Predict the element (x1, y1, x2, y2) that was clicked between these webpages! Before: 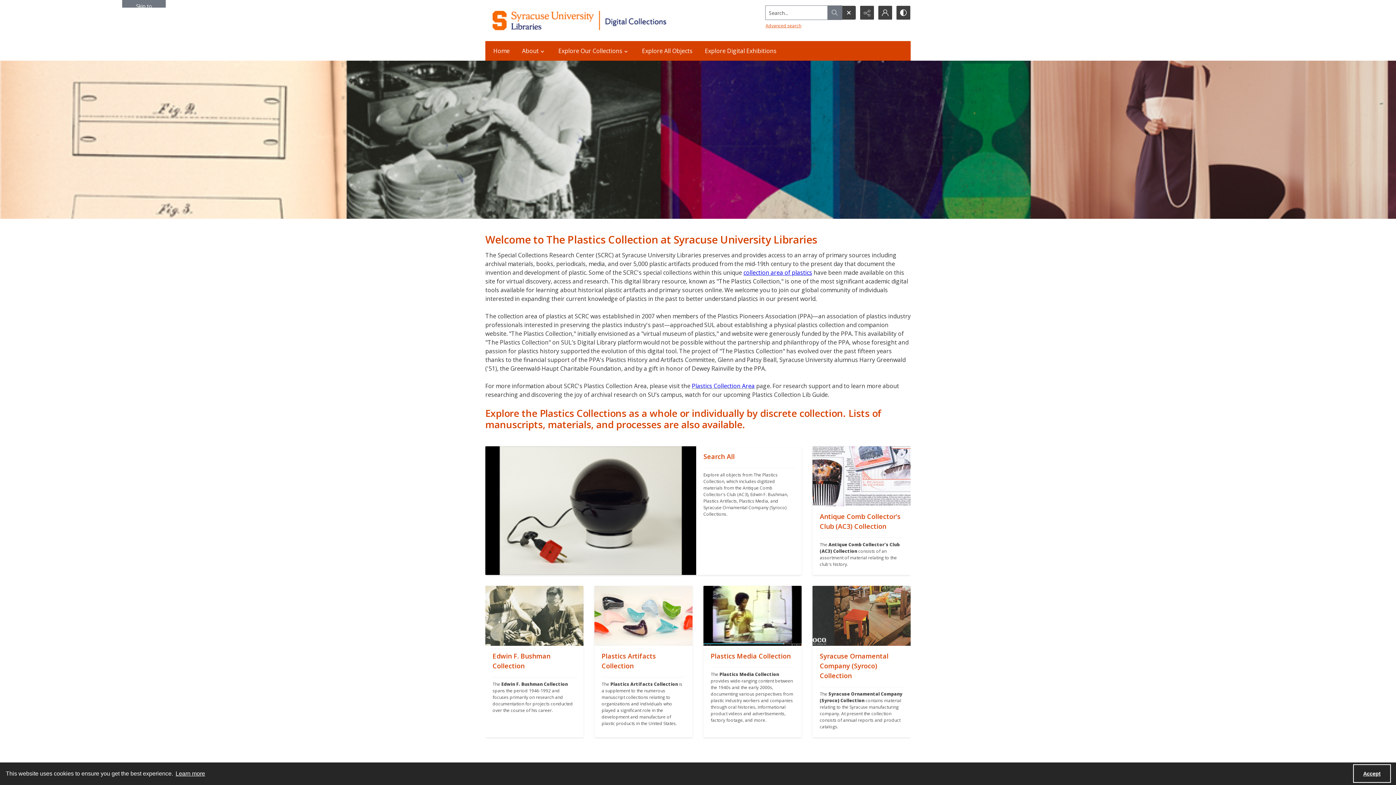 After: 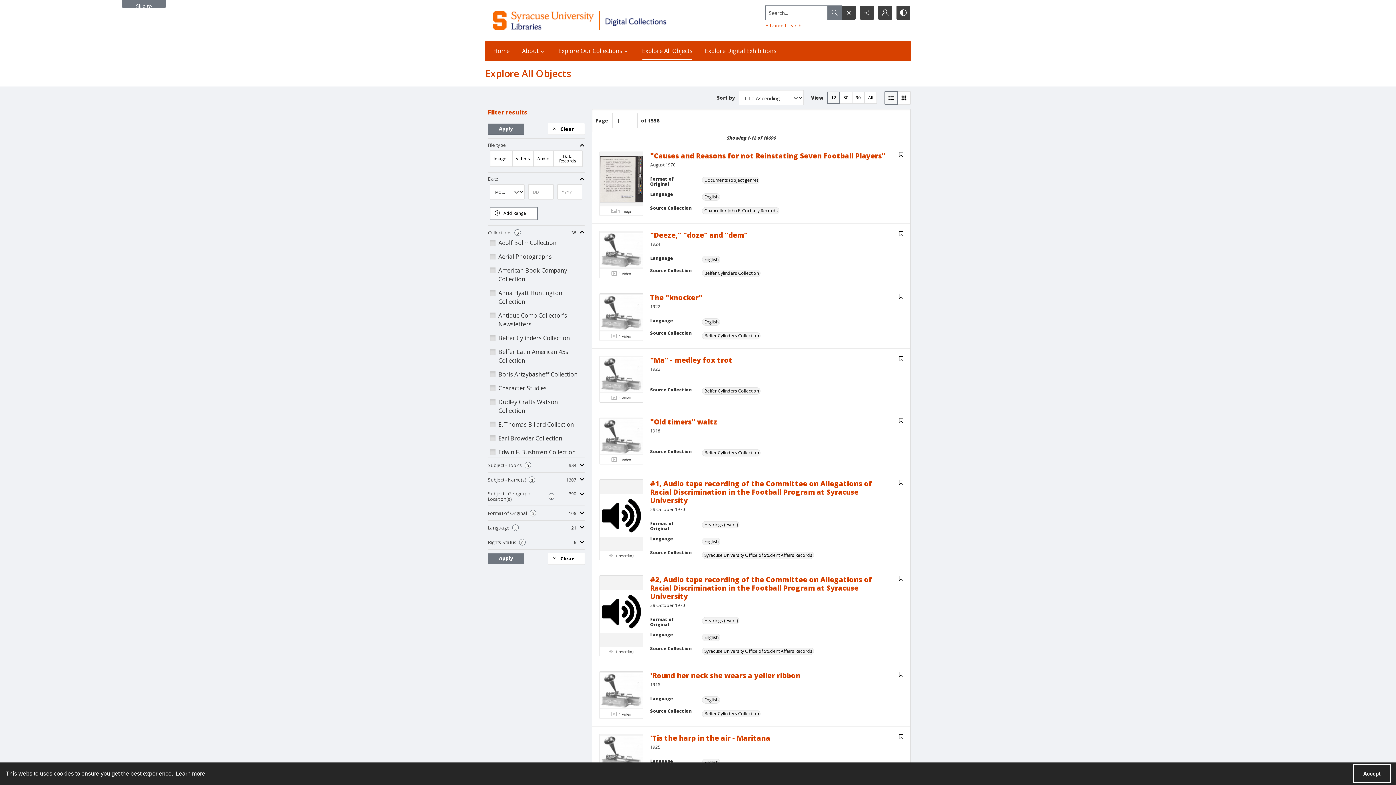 Action: label: Explore All Objects bbox: (637, 41, 697, 60)